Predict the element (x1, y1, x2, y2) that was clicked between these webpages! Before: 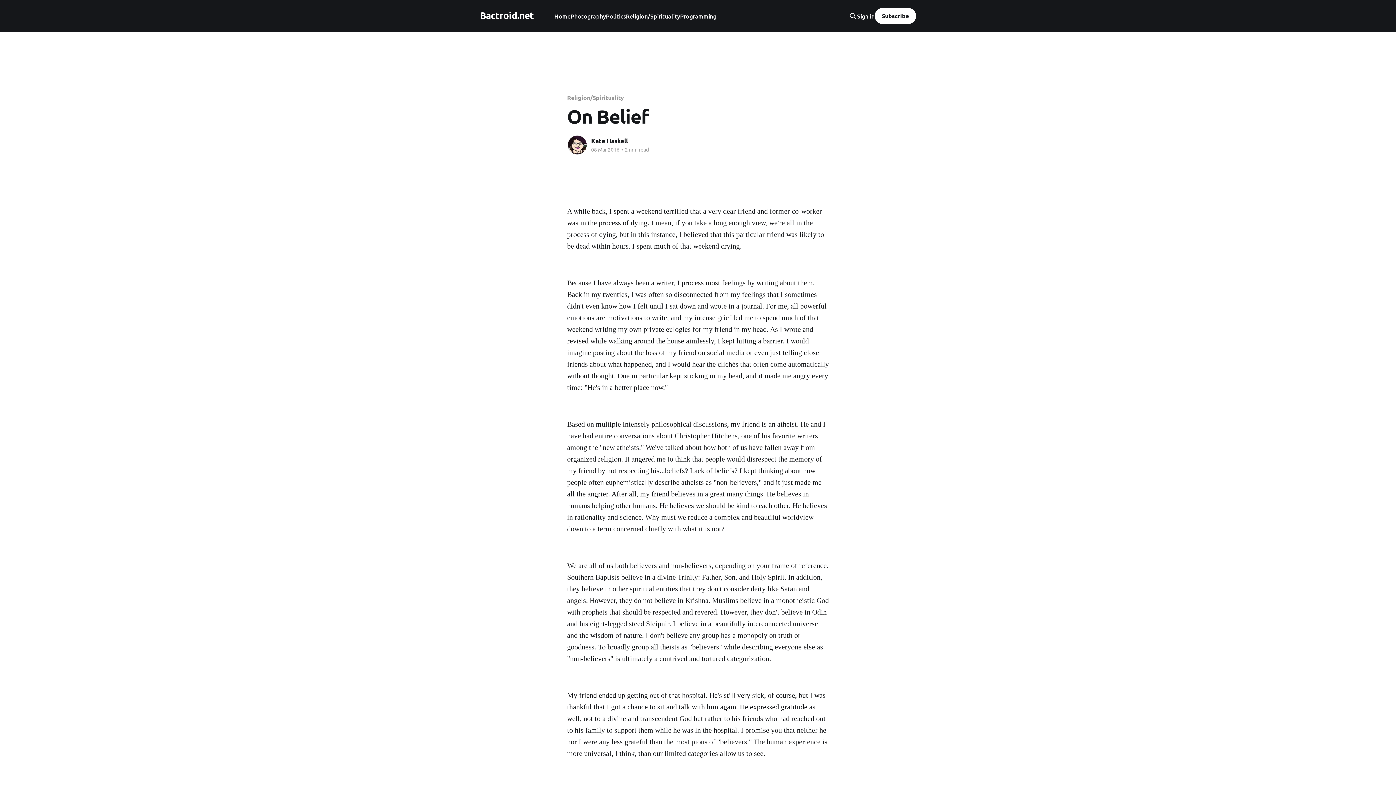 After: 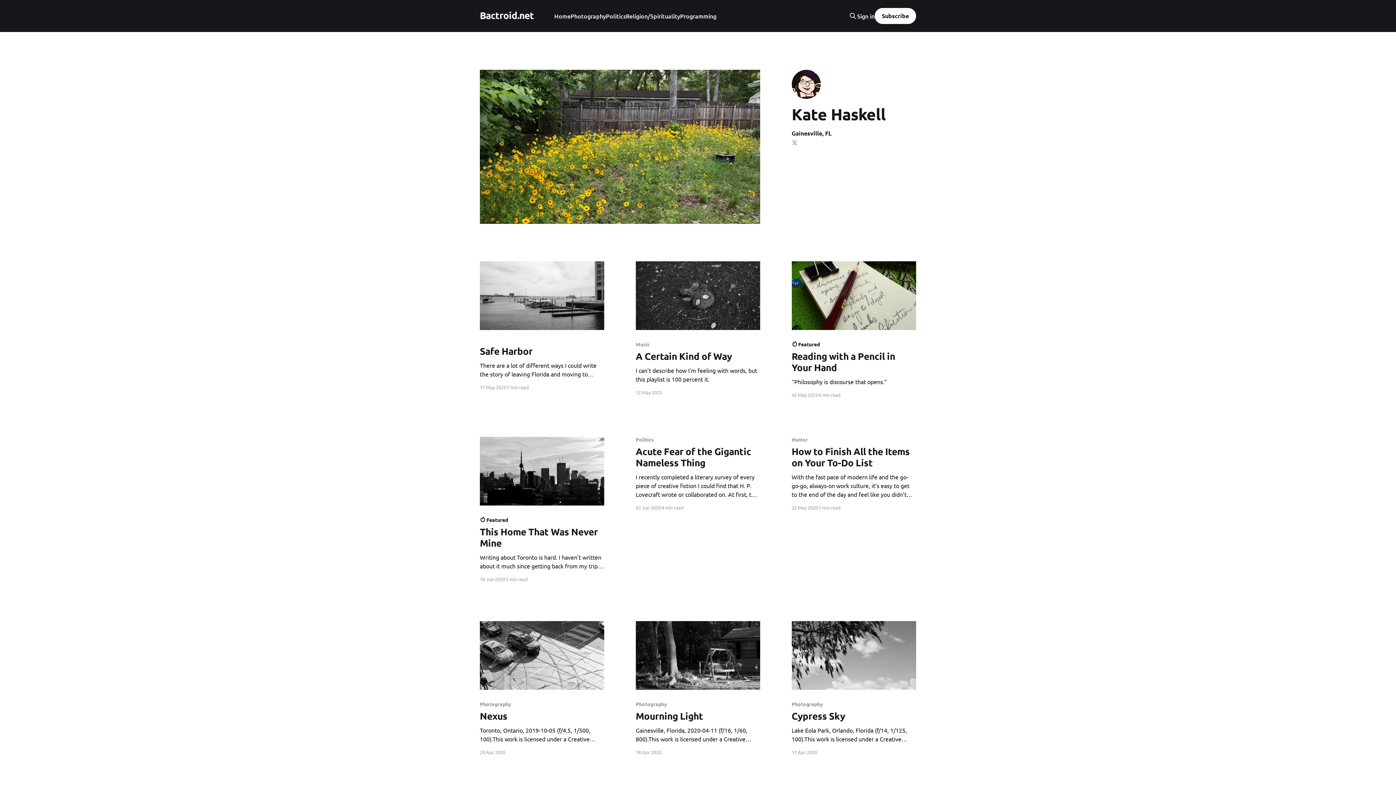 Action: bbox: (591, 137, 628, 144) label: Kate Haskell